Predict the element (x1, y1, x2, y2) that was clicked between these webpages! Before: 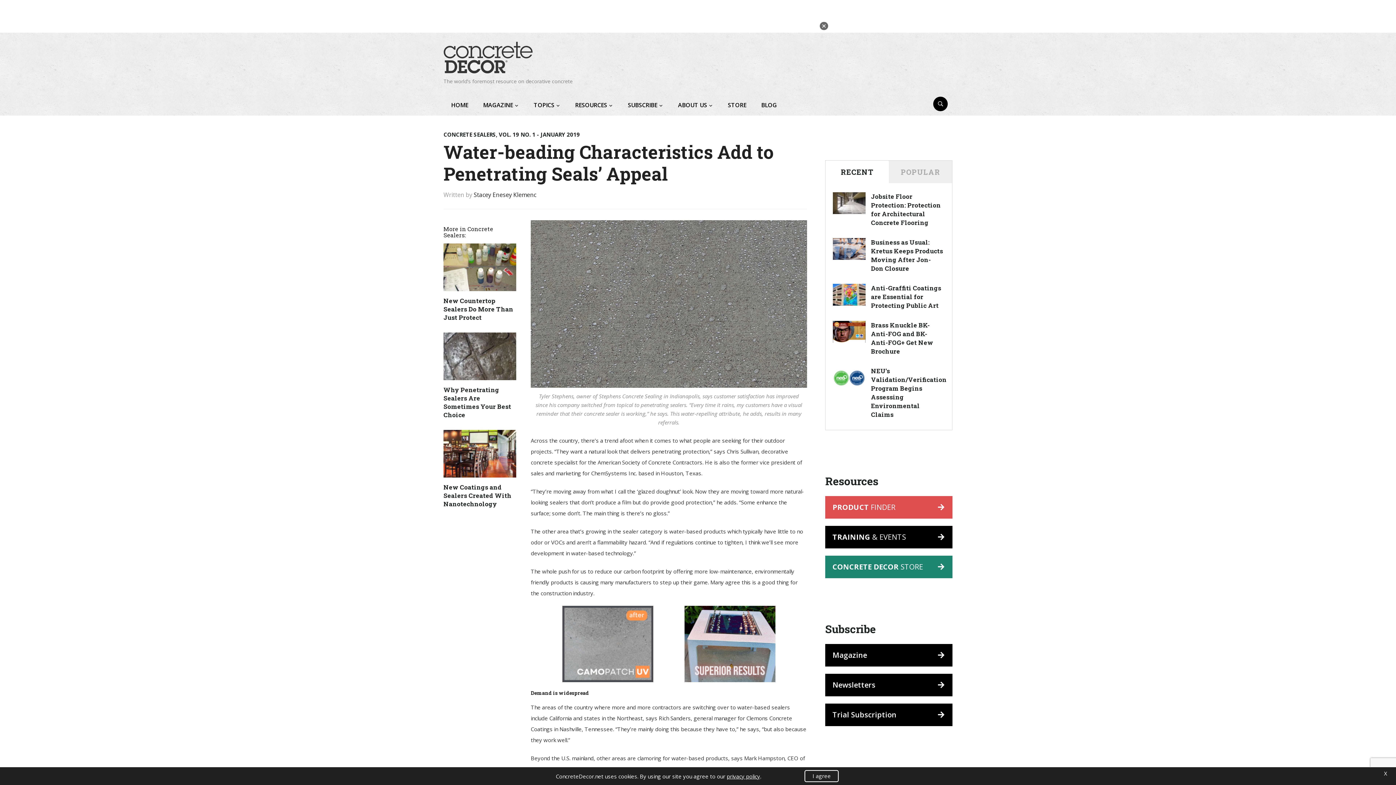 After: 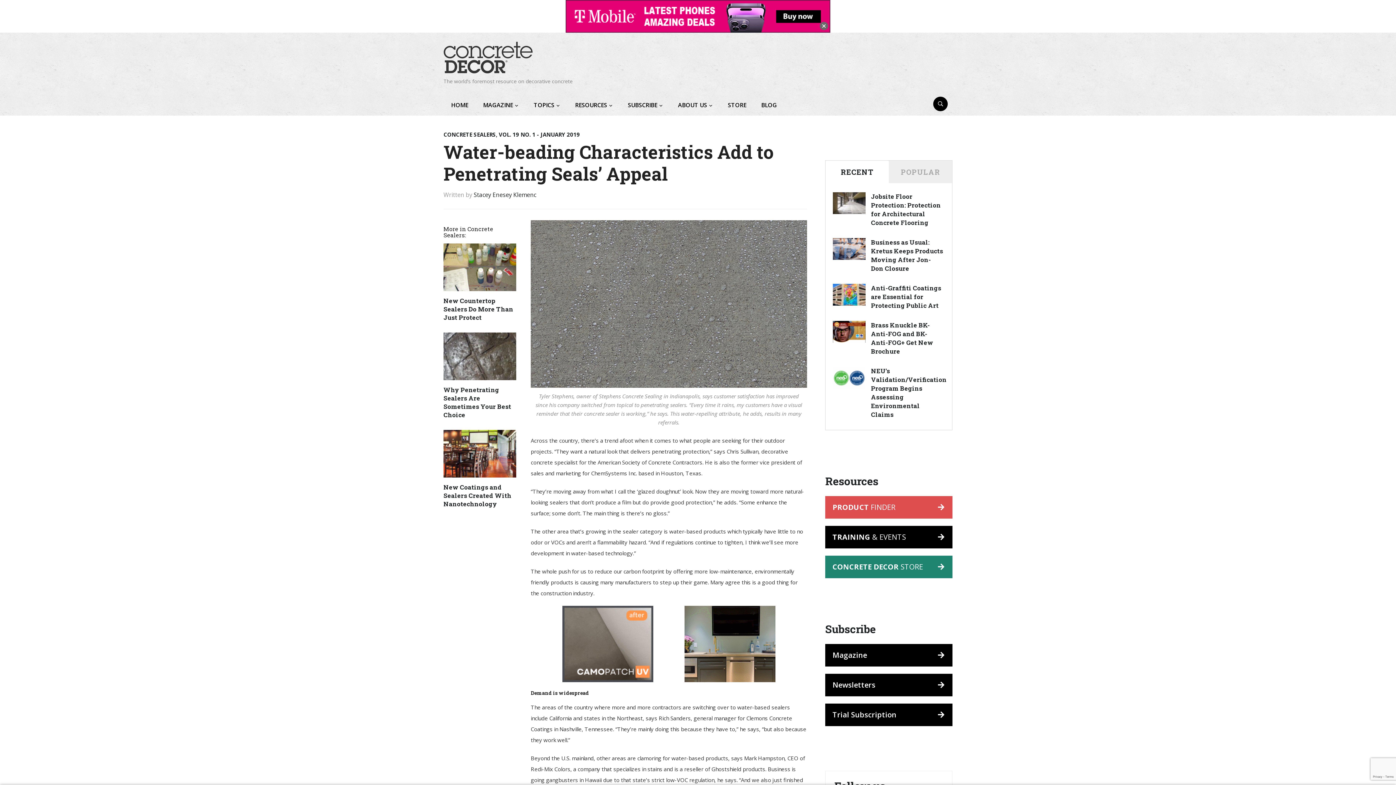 Action: label: I agree bbox: (804, 770, 838, 782)